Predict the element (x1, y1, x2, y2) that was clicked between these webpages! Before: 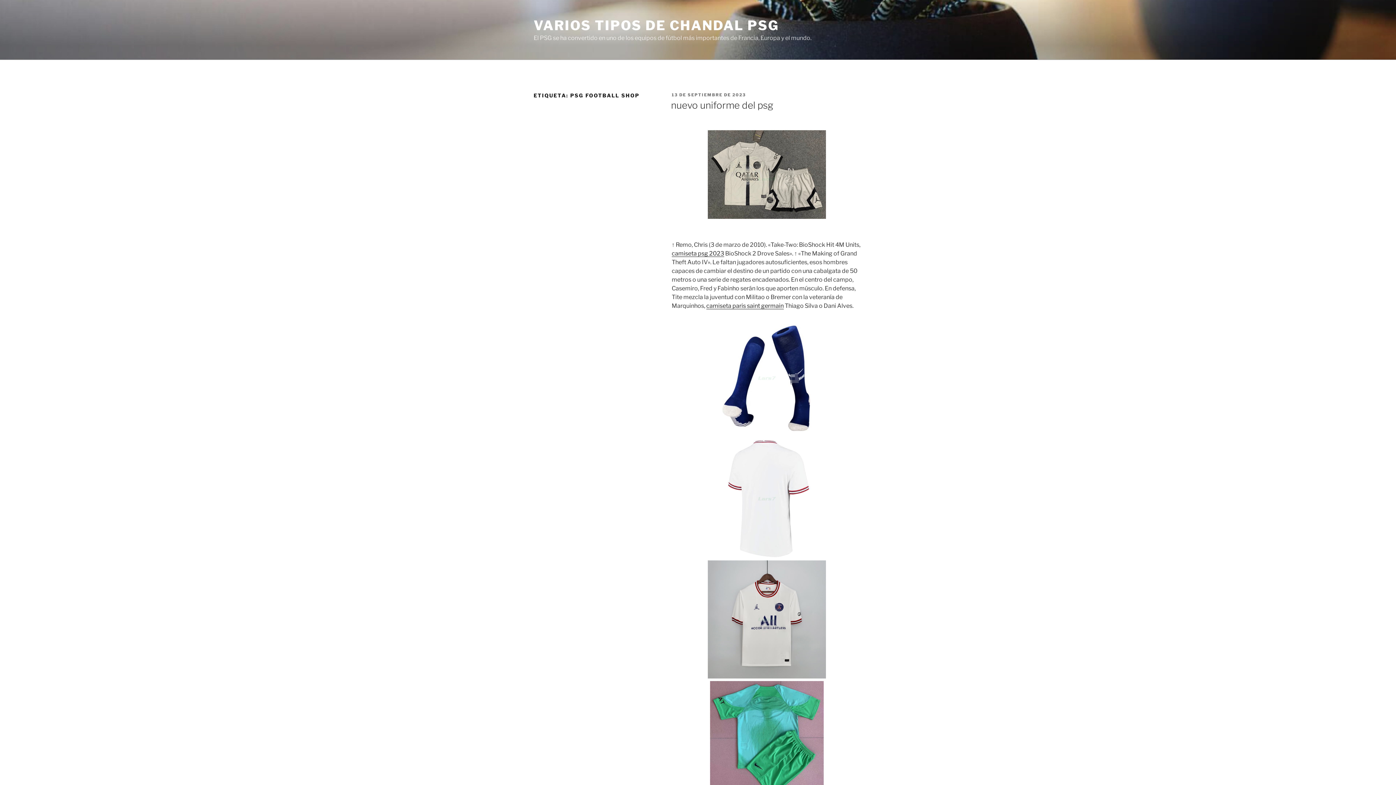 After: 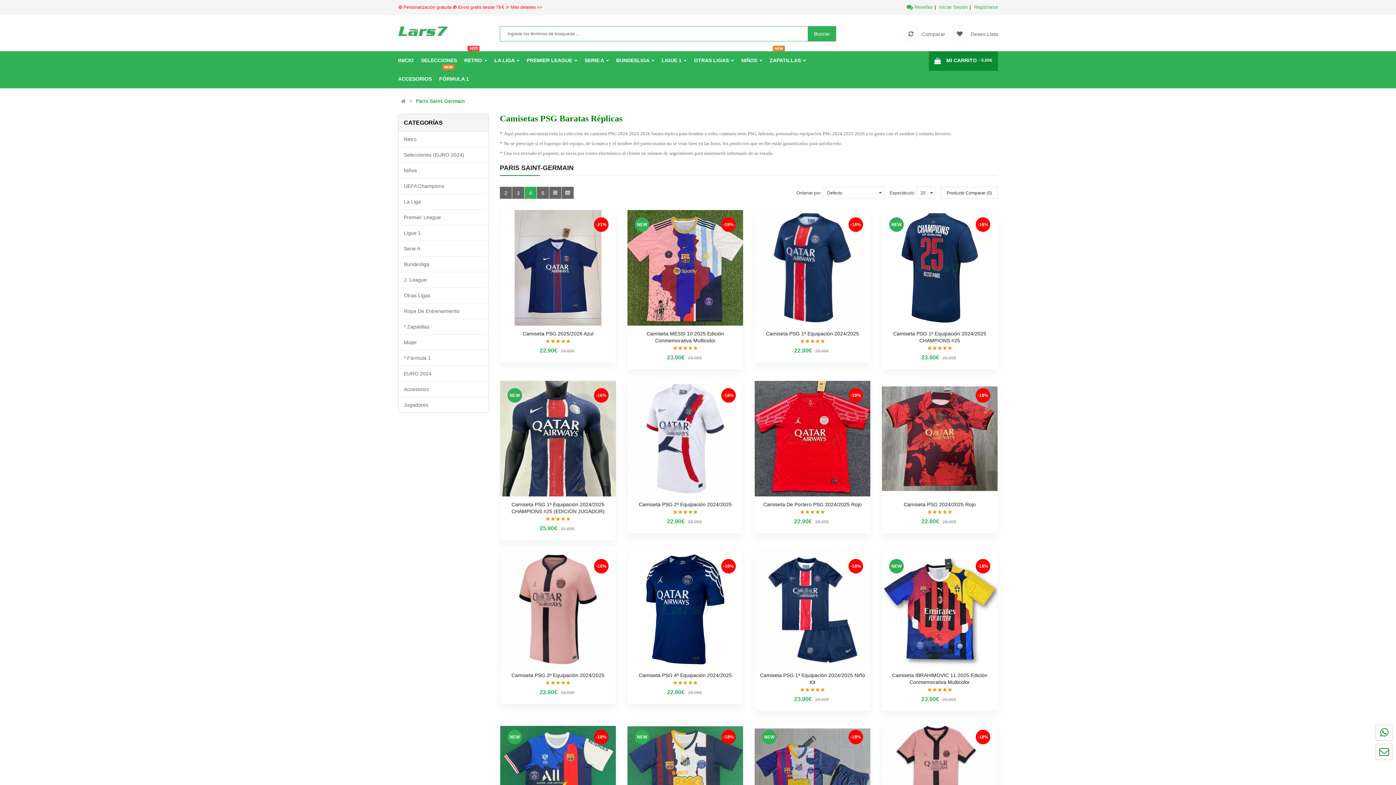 Action: bbox: (706, 302, 783, 309) label: camiseta paris saint germain